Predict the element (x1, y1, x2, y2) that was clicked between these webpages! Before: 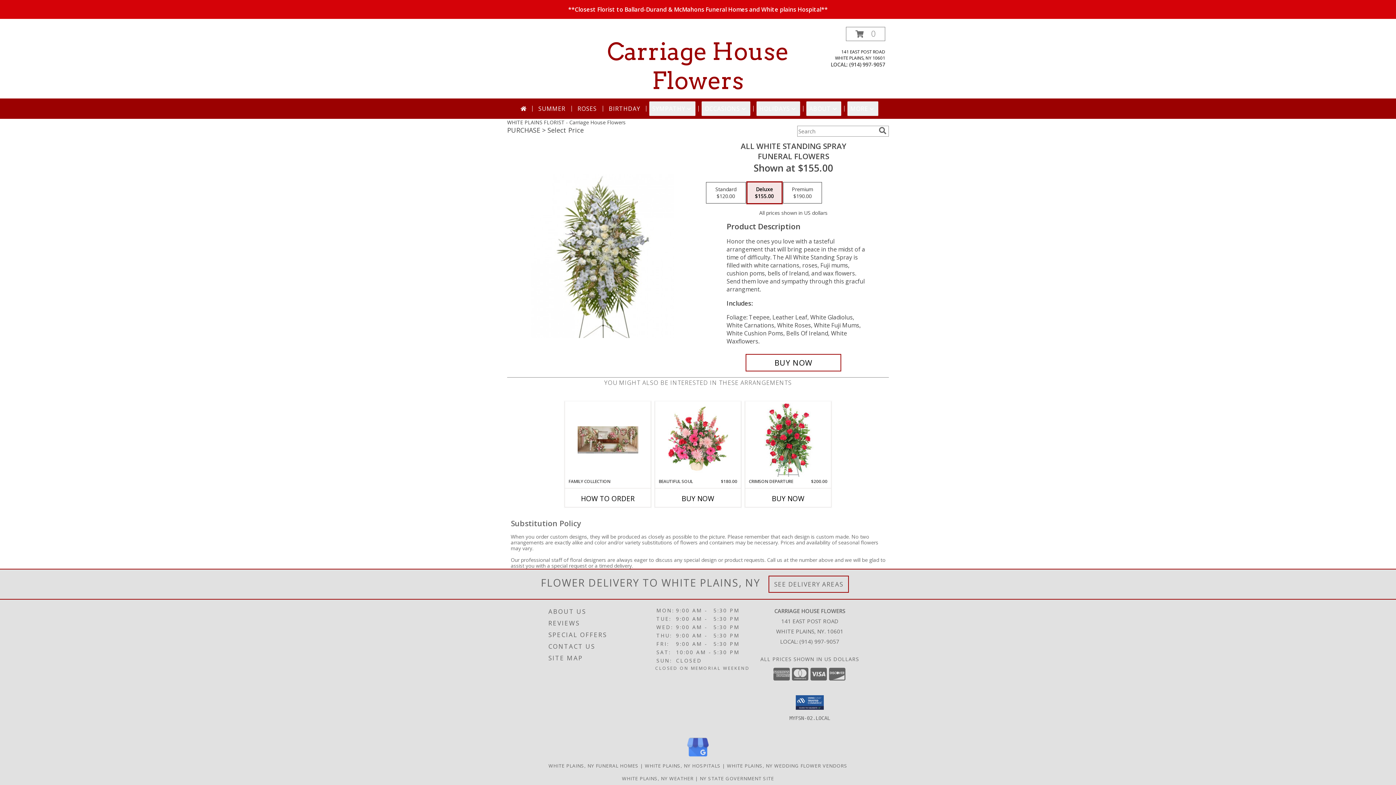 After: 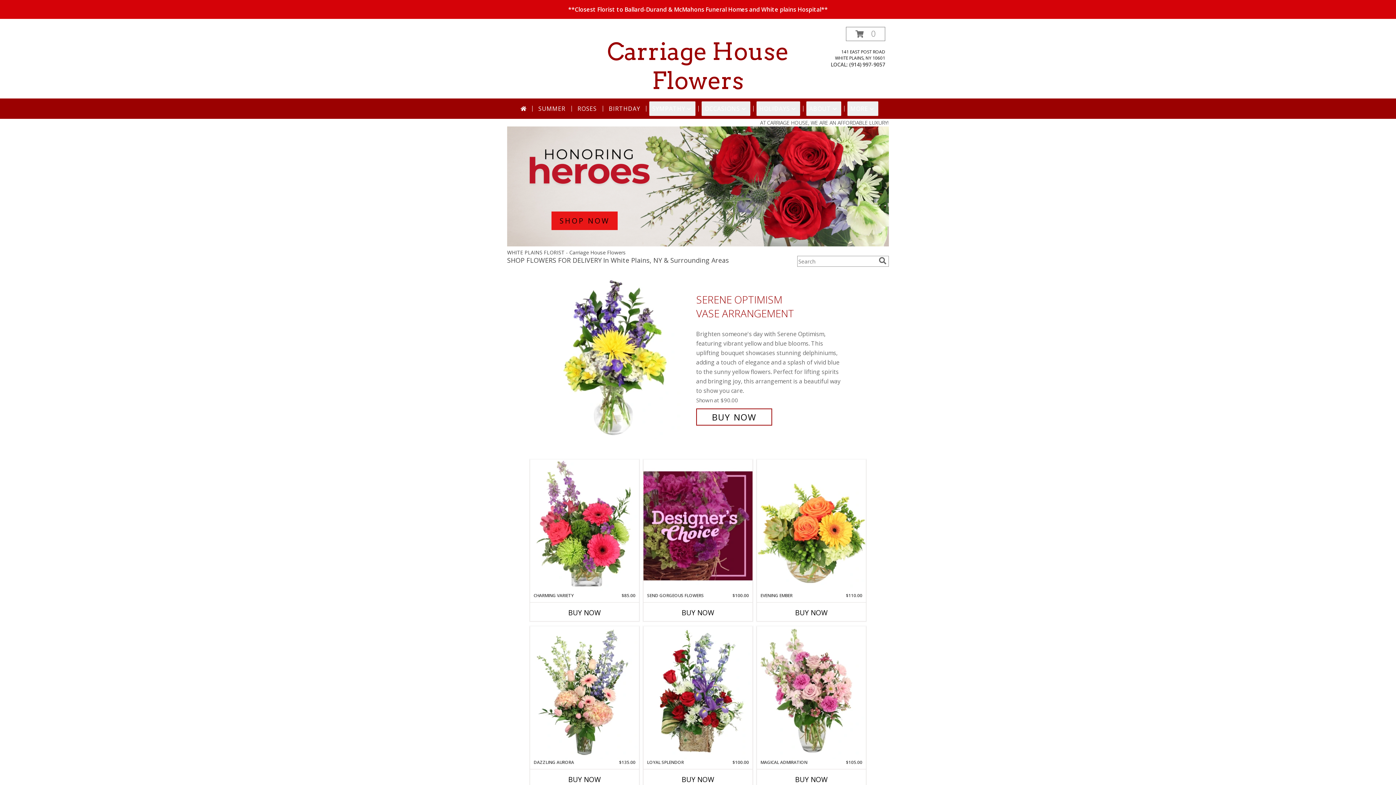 Action: bbox: (517, 101, 529, 116)